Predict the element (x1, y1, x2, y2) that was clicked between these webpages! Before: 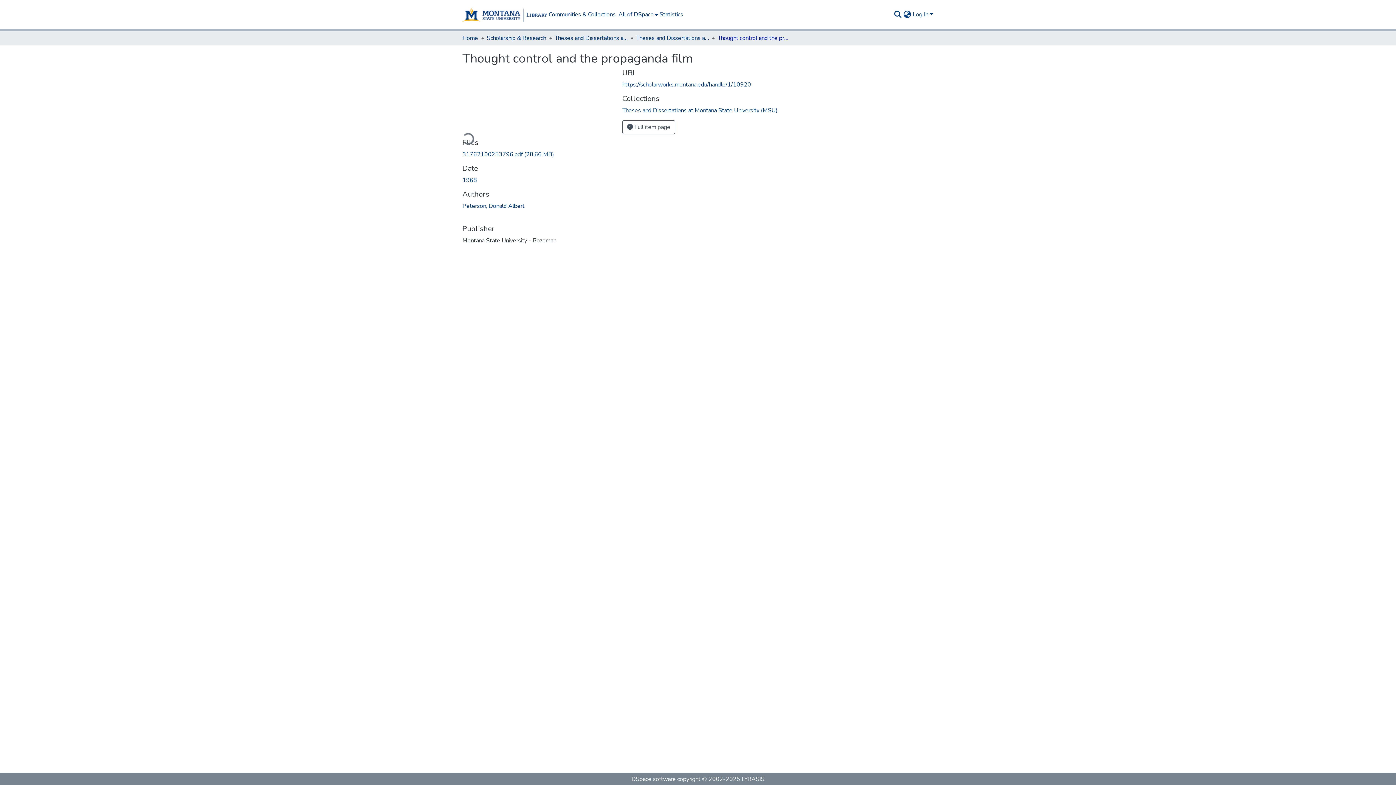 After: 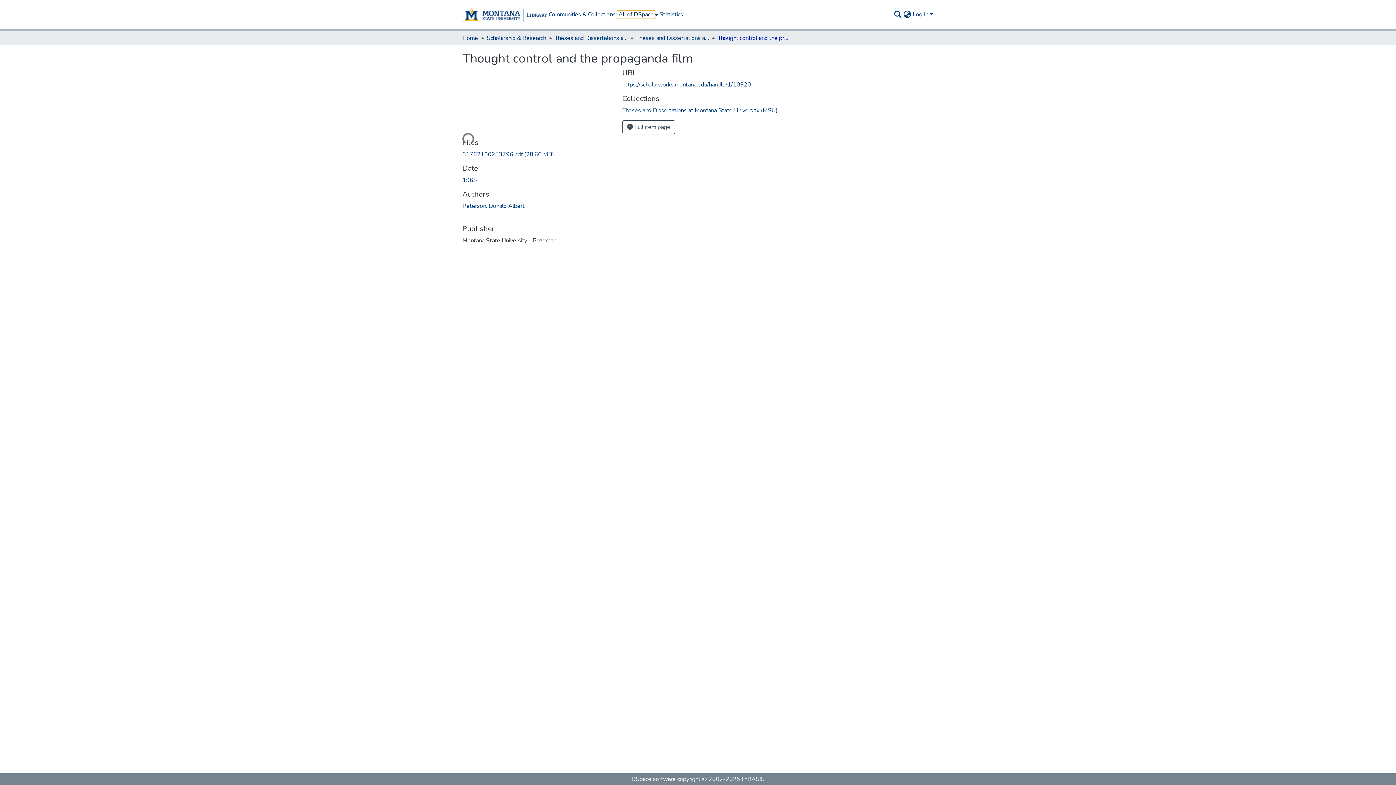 Action: label: All of DSpace bbox: (617, 0, 658, 29)